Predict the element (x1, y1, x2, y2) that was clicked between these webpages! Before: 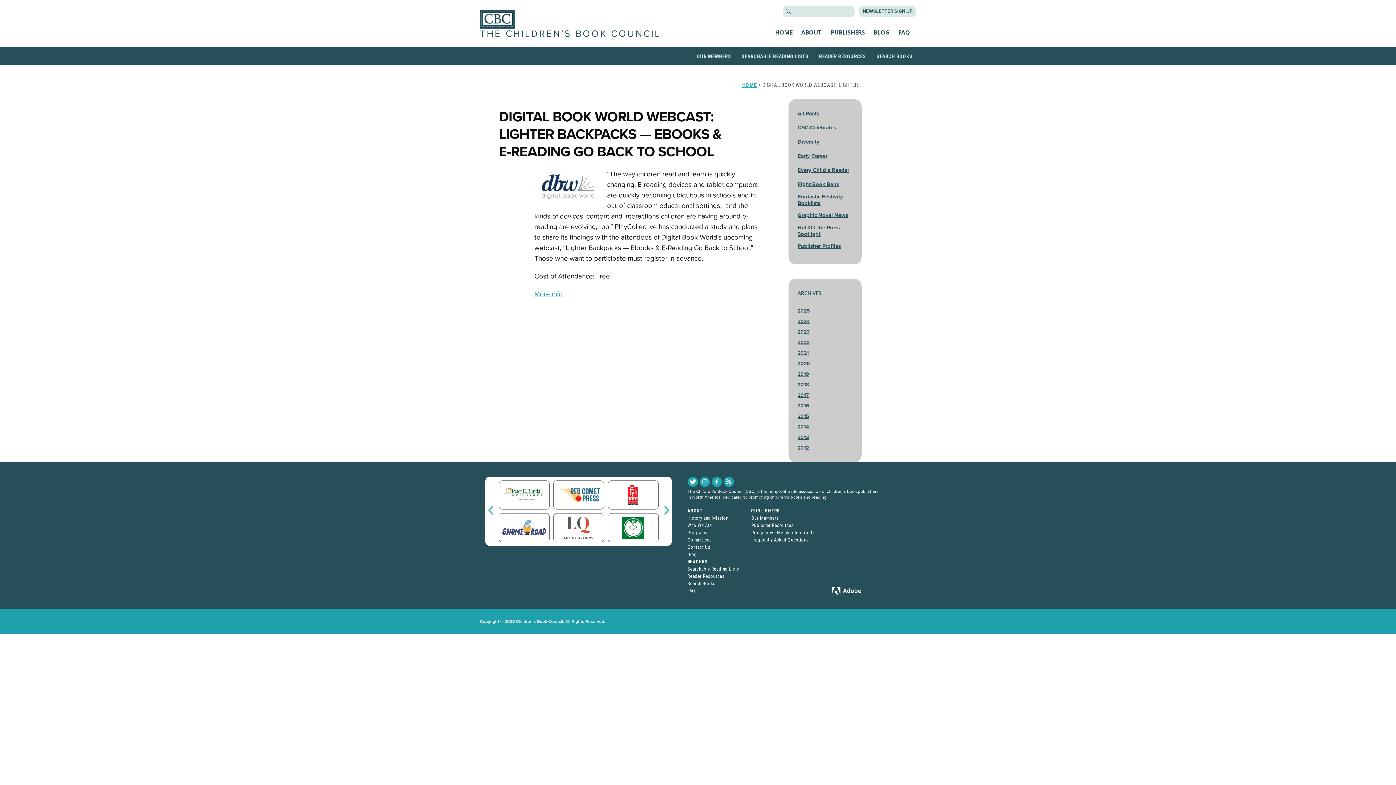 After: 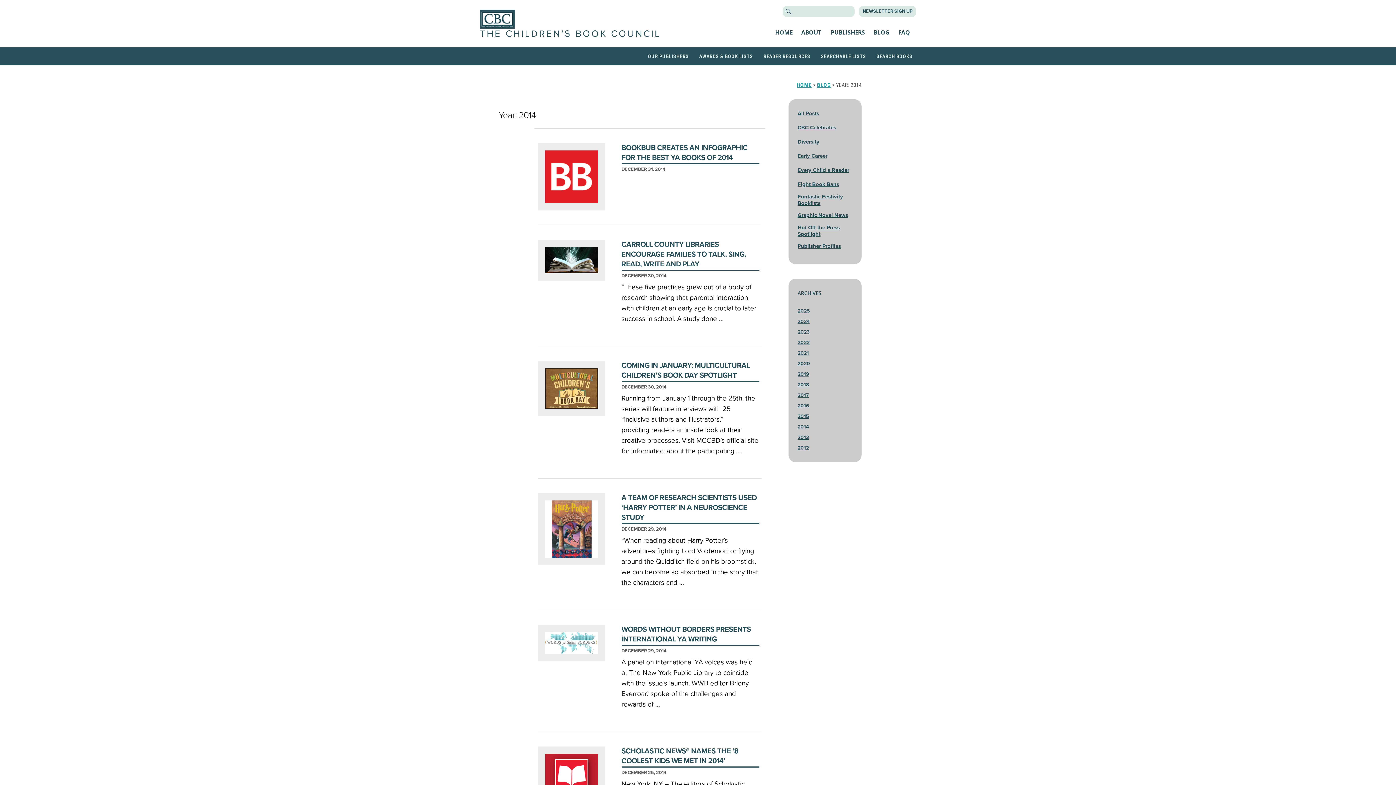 Action: label: 2014 bbox: (797, 424, 809, 430)